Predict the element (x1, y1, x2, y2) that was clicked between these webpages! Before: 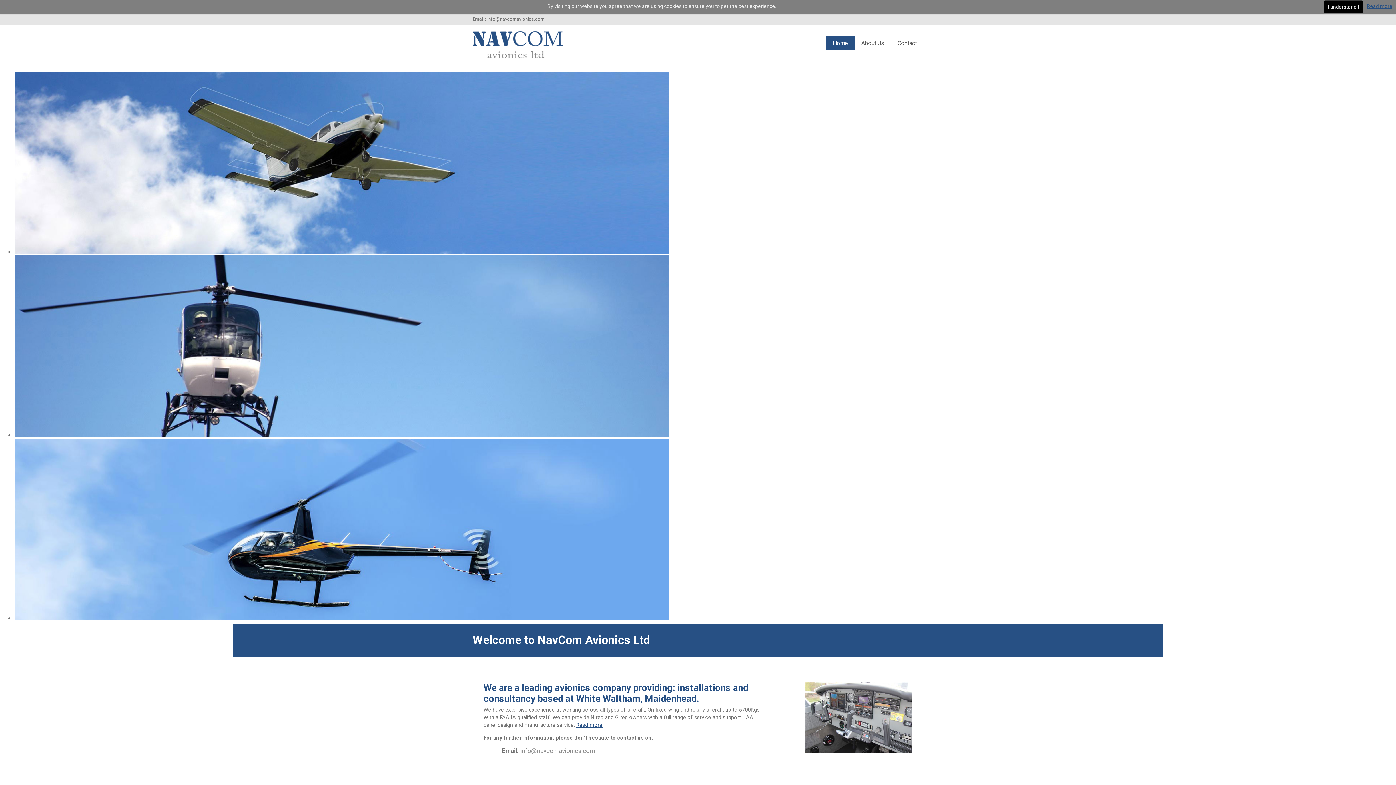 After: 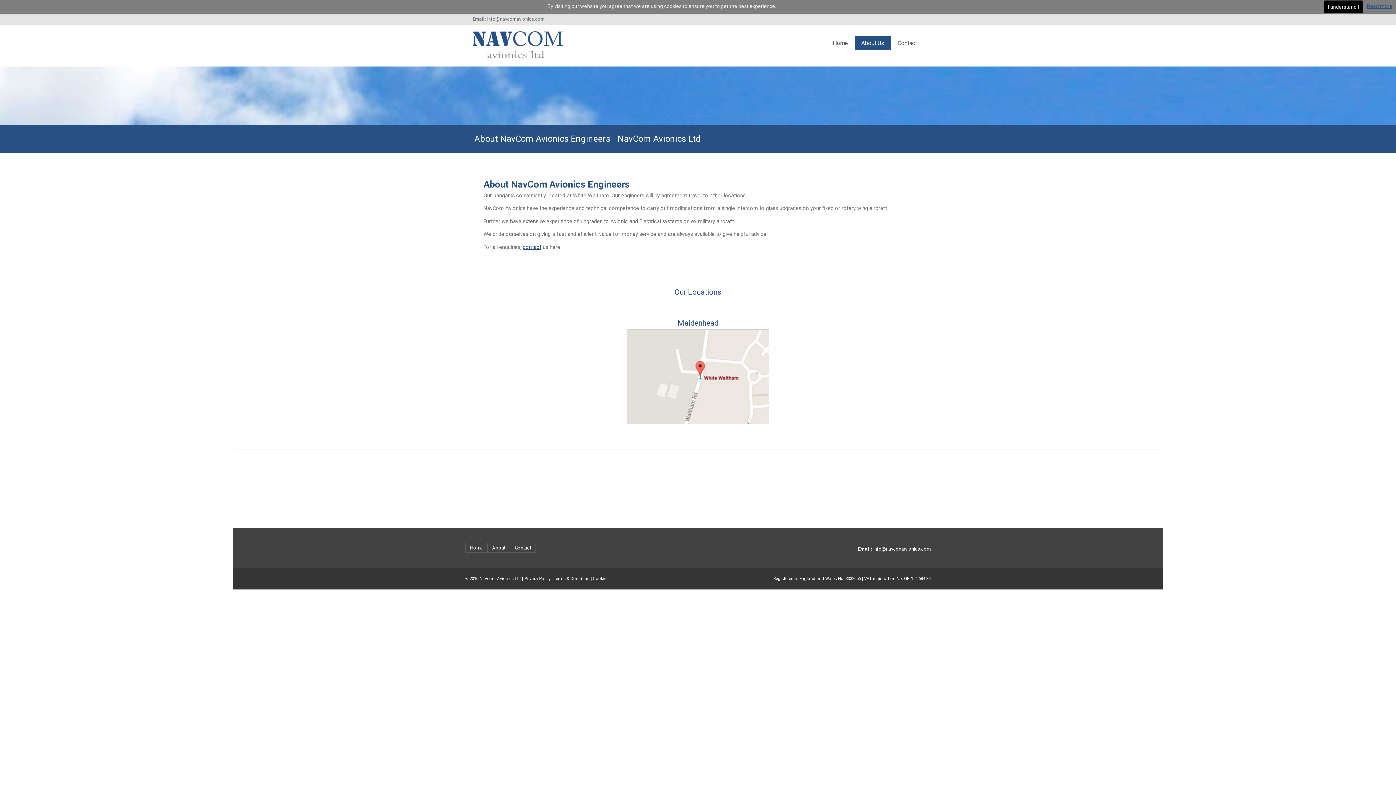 Action: label: About Us bbox: (854, 36, 891, 50)